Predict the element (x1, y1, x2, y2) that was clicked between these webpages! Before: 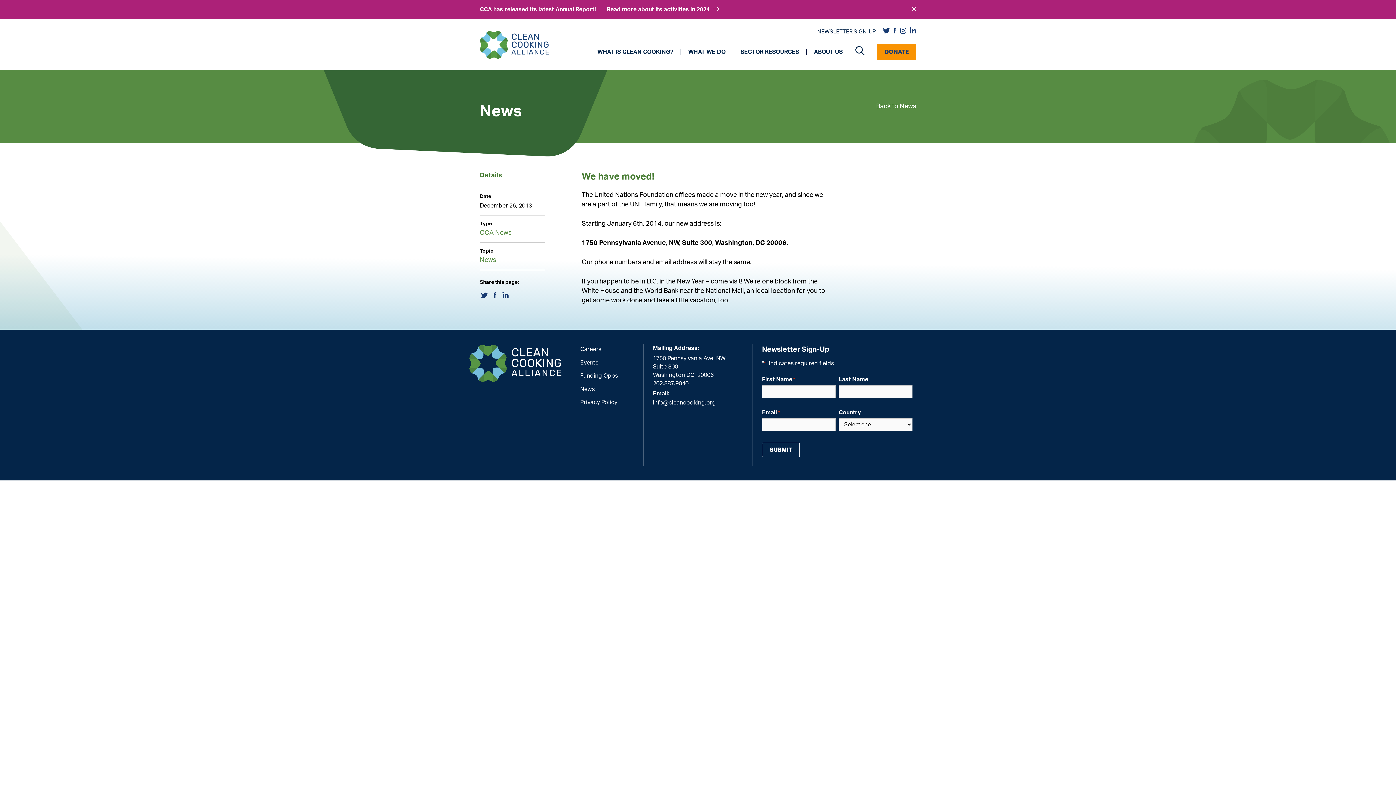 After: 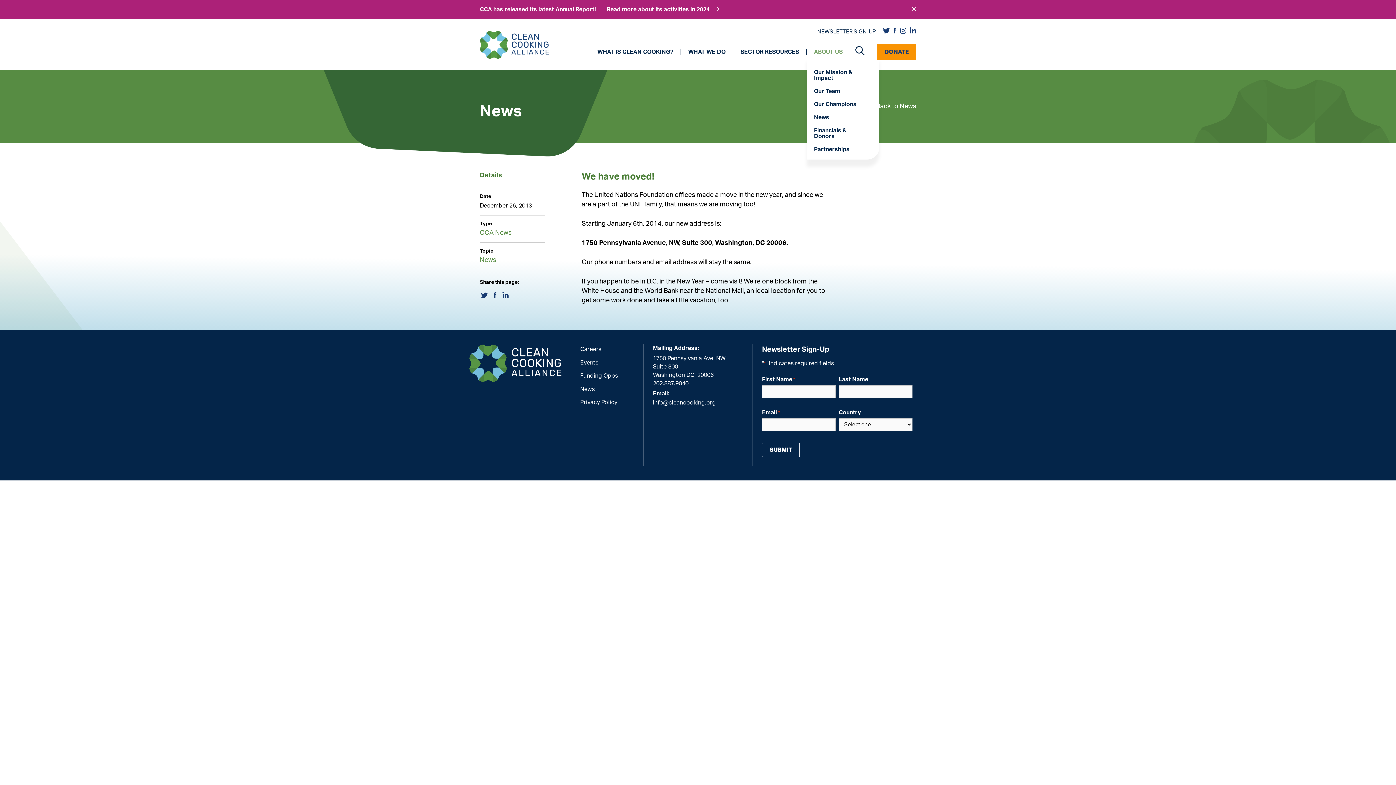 Action: bbox: (806, 49, 850, 54) label: ABOUT US